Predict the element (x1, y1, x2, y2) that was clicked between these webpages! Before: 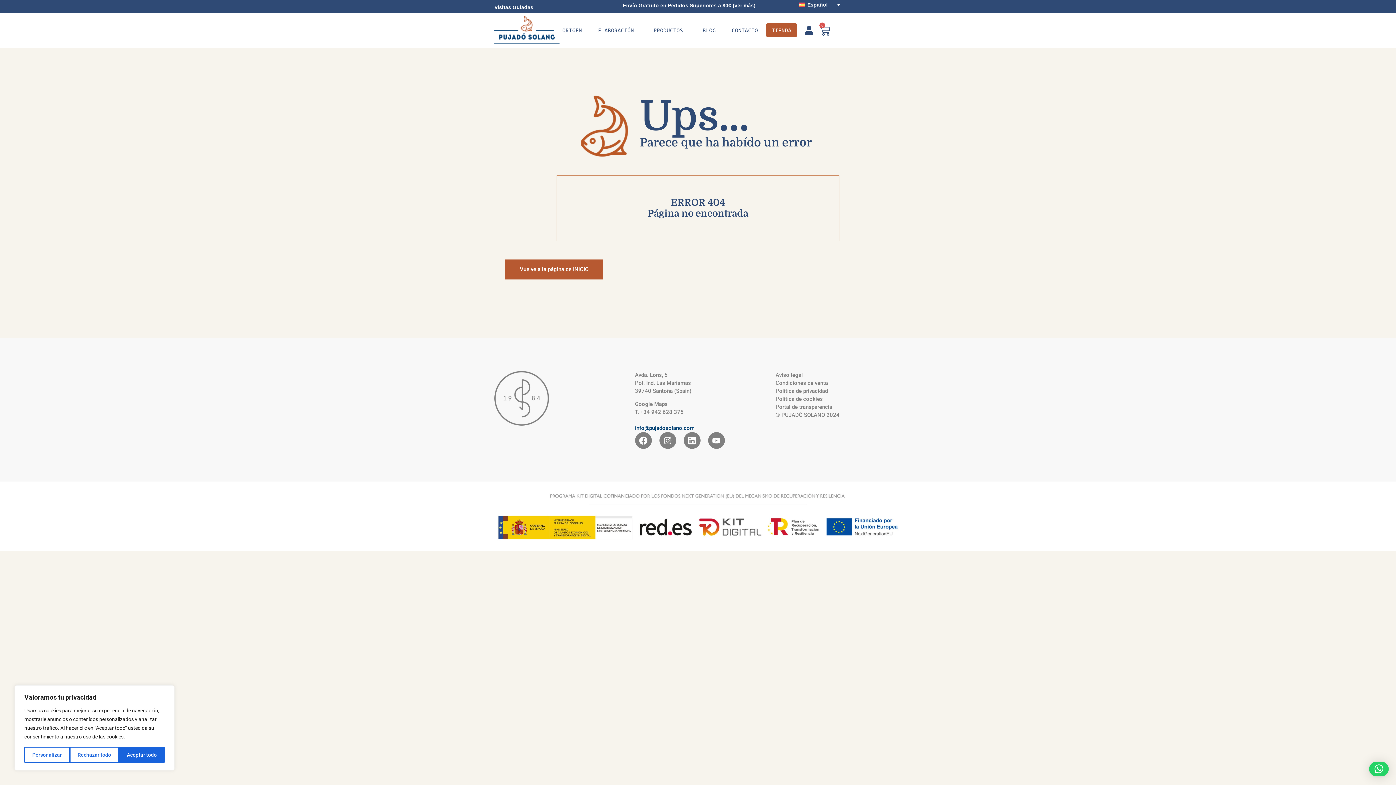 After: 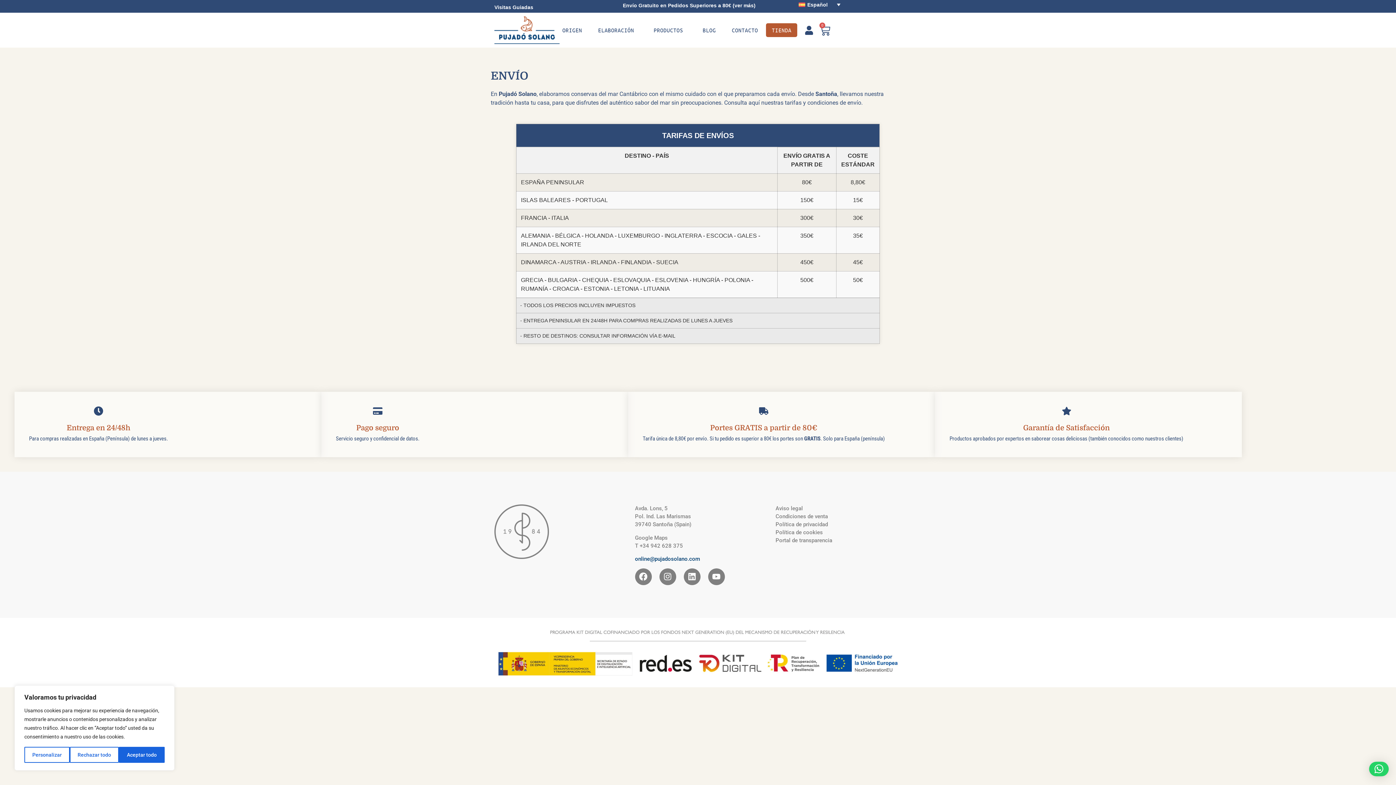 Action: bbox: (623, 2, 755, 8) label: Envío Gratuito en Pedidos Superiores a 80€ (ver más)